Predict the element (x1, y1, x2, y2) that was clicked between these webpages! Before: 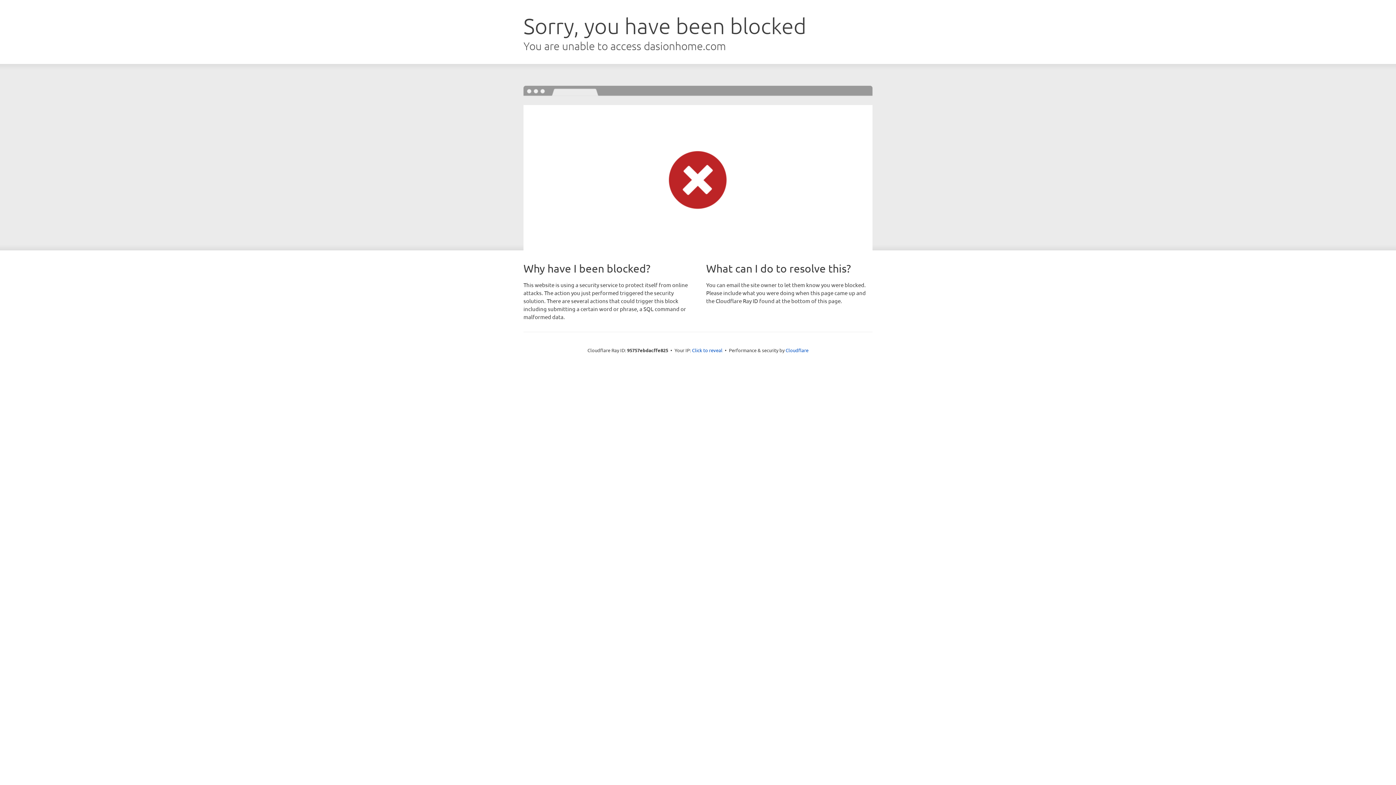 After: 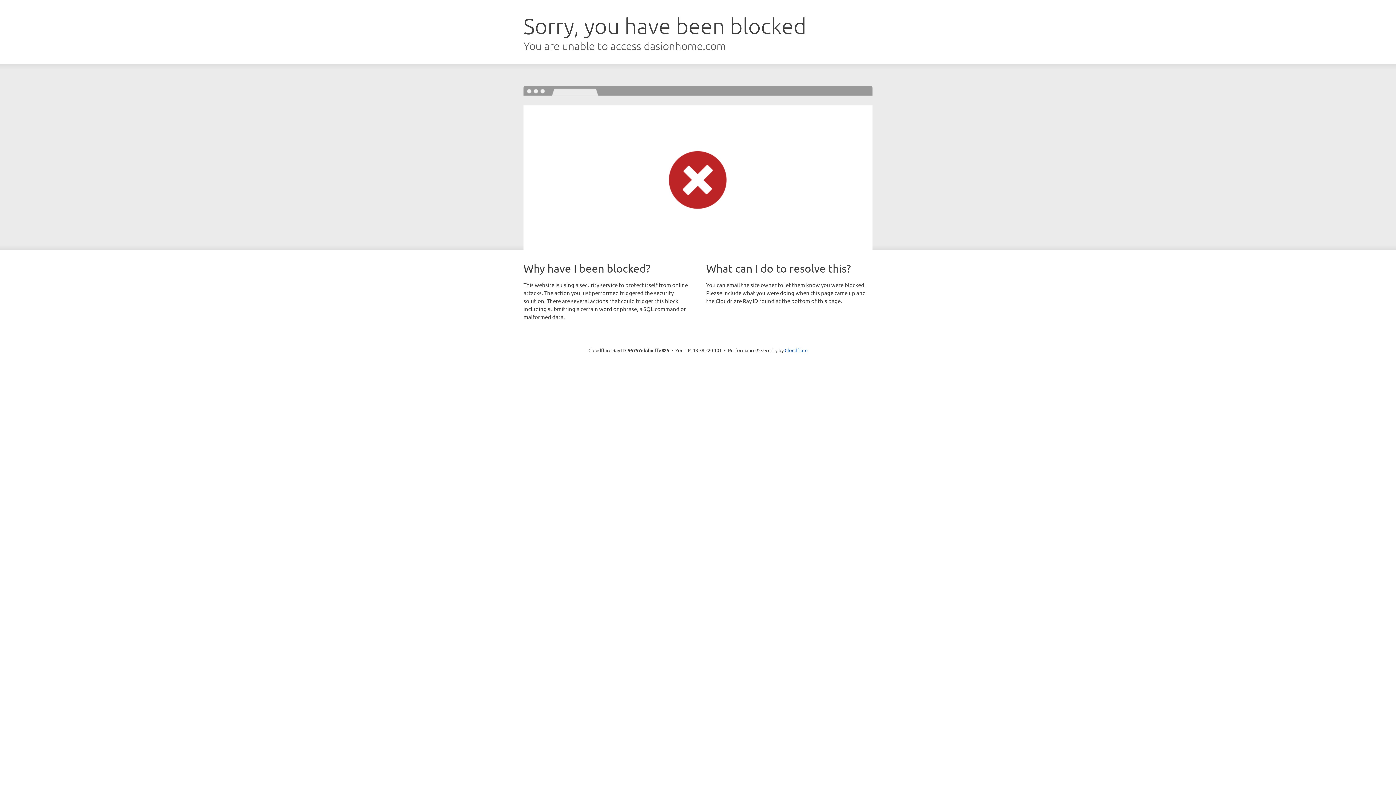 Action: bbox: (692, 346, 722, 353) label: Click to reveal